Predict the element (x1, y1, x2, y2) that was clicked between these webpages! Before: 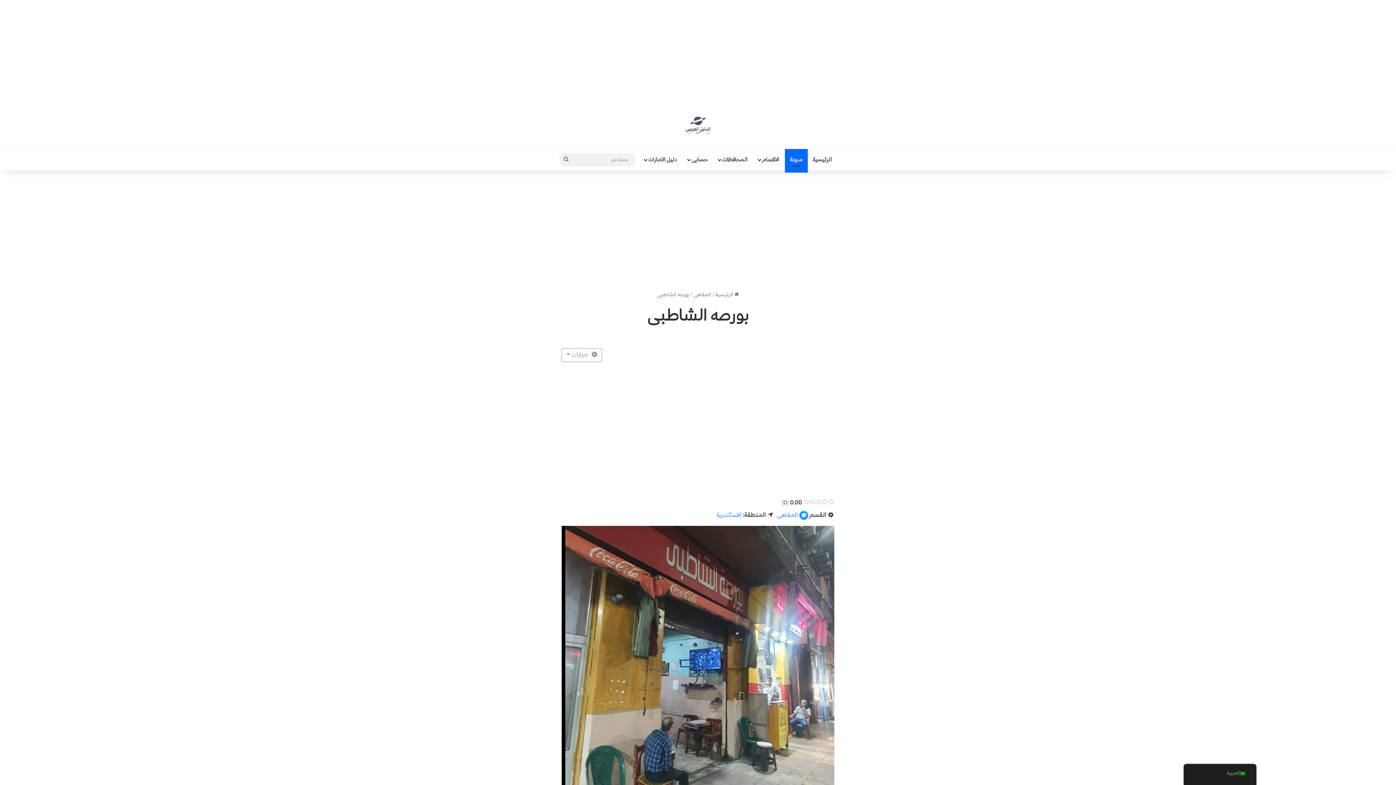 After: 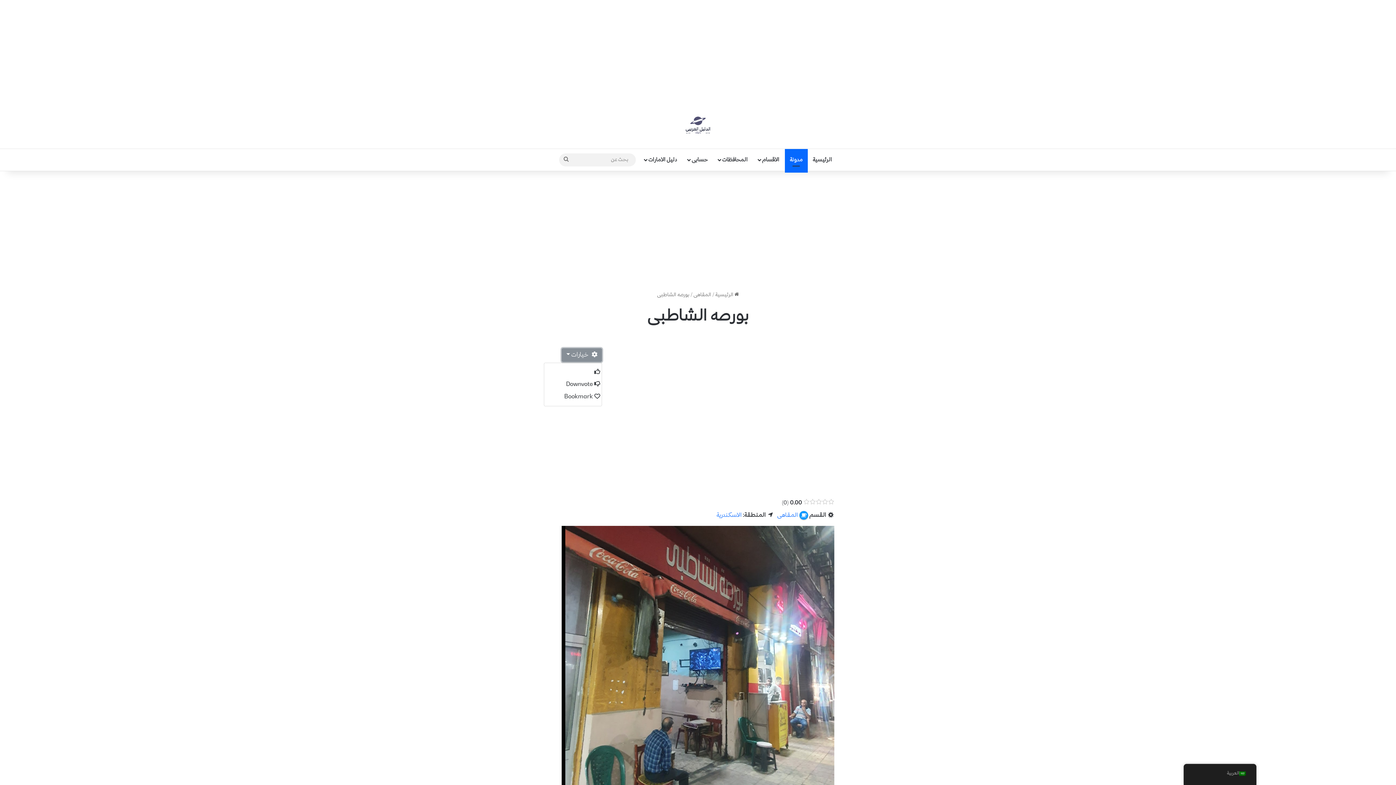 Action: label:  خيارات bbox: (561, 348, 602, 362)